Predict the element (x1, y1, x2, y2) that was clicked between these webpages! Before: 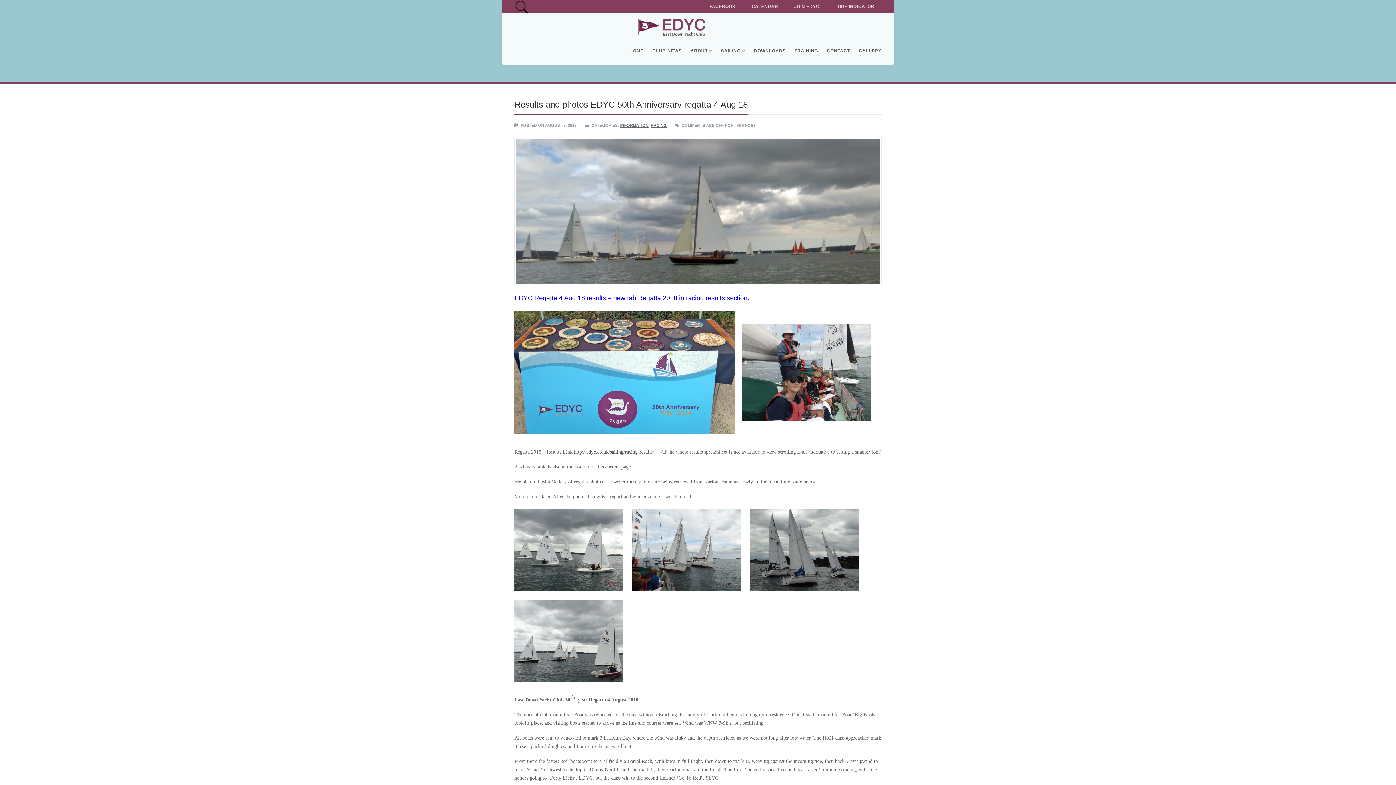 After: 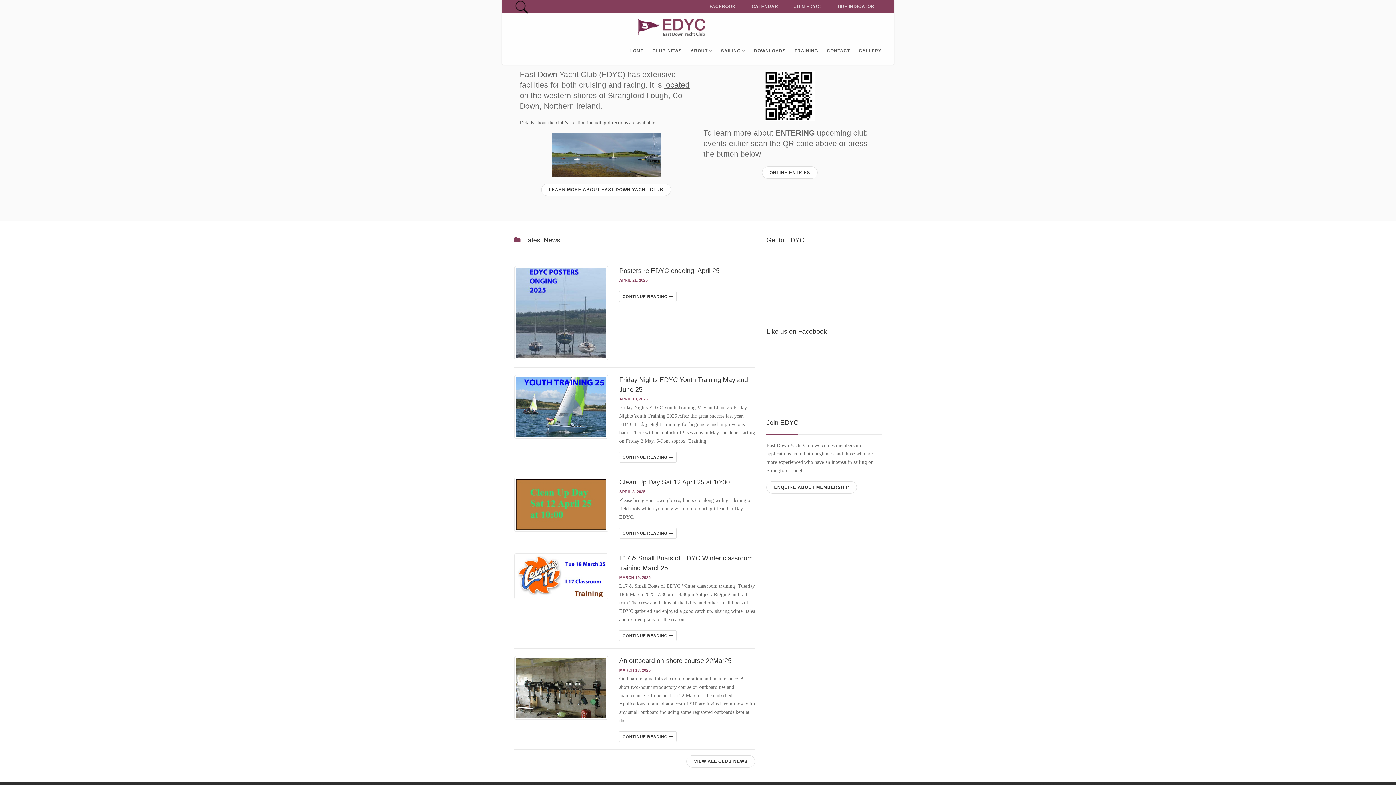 Action: label: HOME bbox: (625, 37, 648, 64)